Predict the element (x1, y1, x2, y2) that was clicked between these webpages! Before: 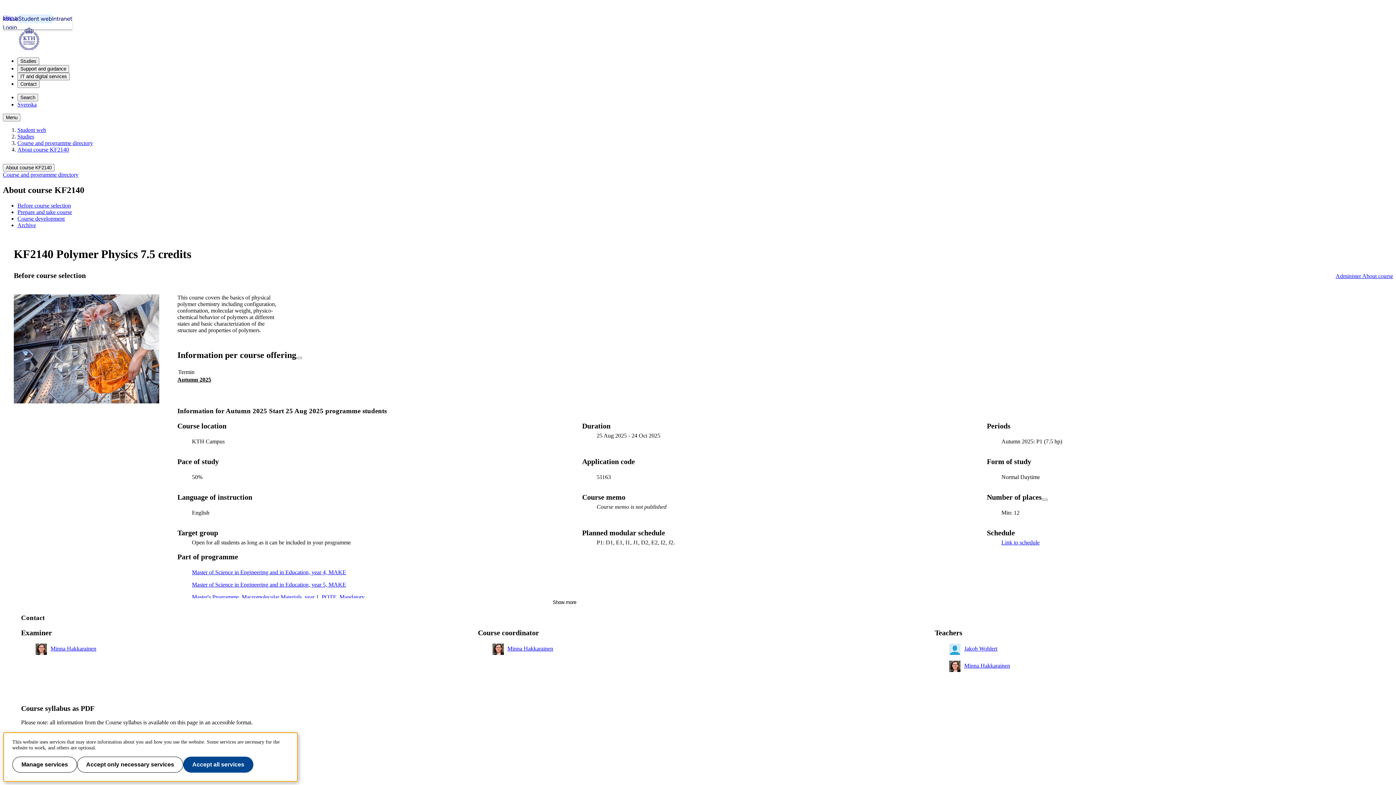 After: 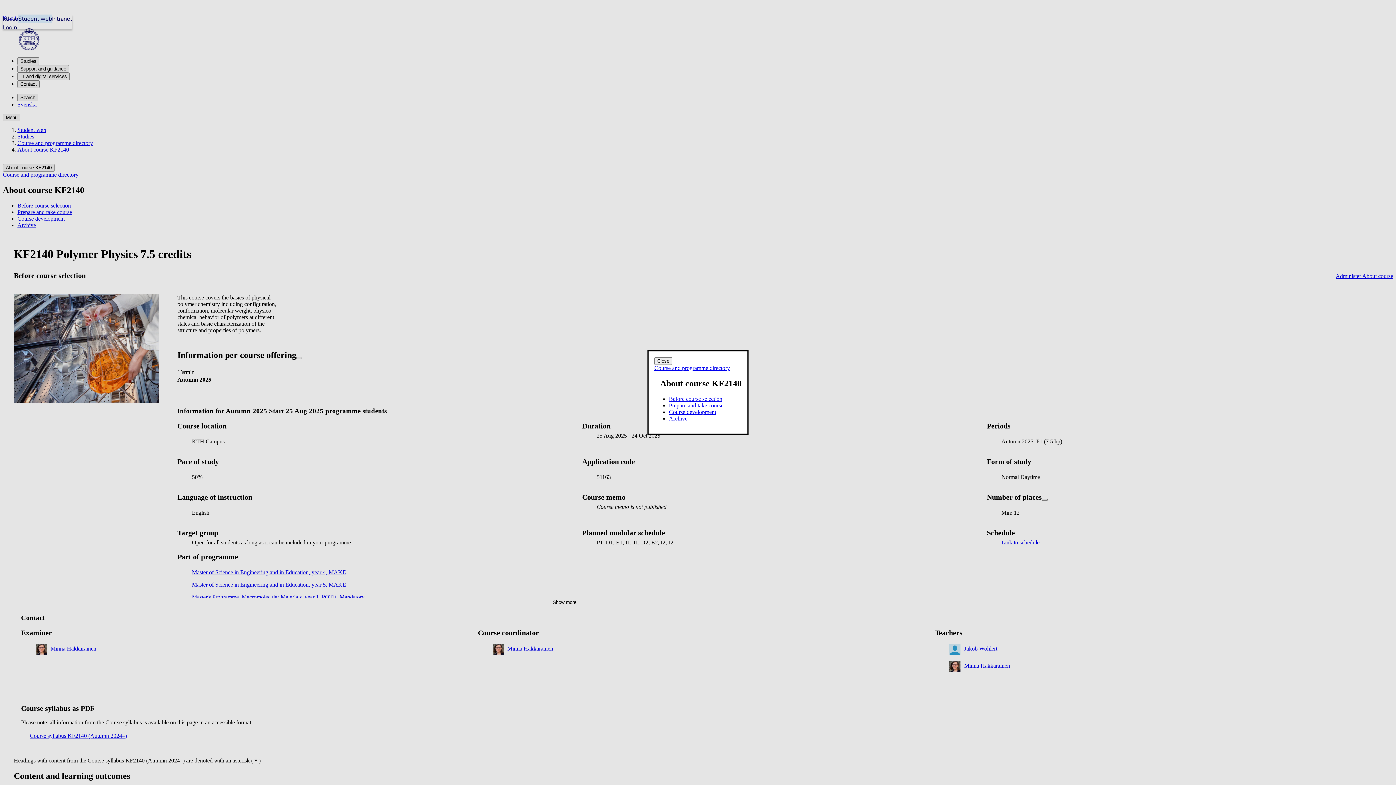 Action: bbox: (2, 164, 54, 171) label: About course KF2140